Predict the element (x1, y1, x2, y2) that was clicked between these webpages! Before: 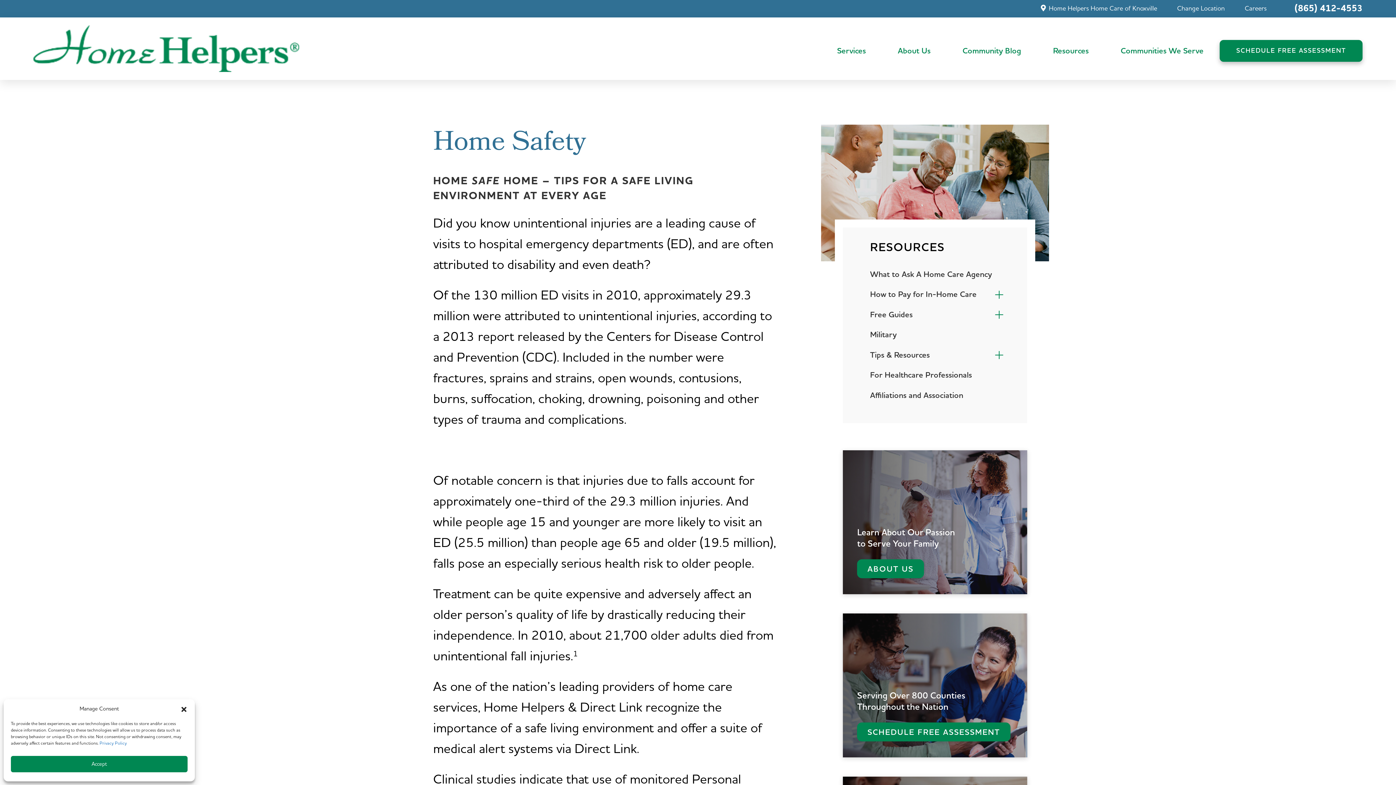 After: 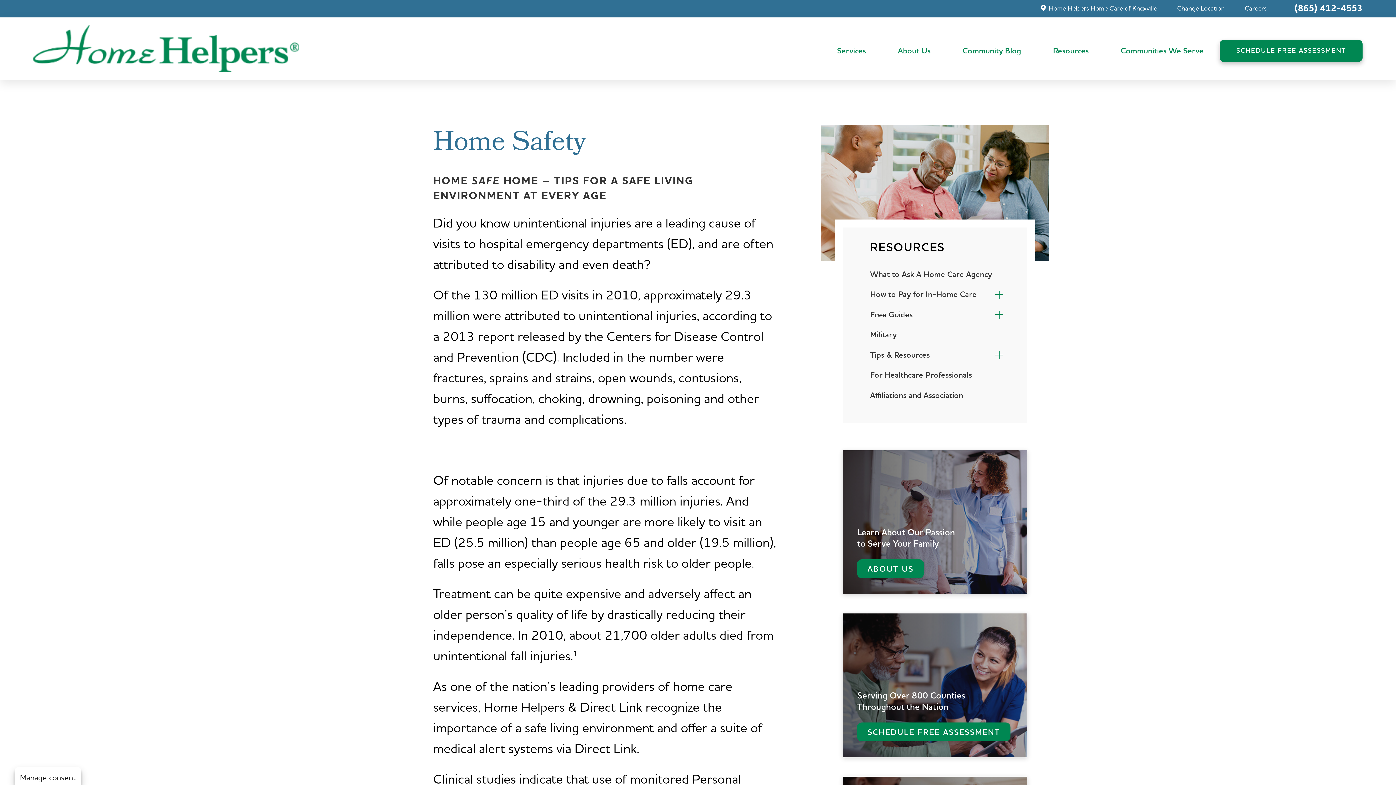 Action: label: Close dialog bbox: (180, 705, 187, 713)